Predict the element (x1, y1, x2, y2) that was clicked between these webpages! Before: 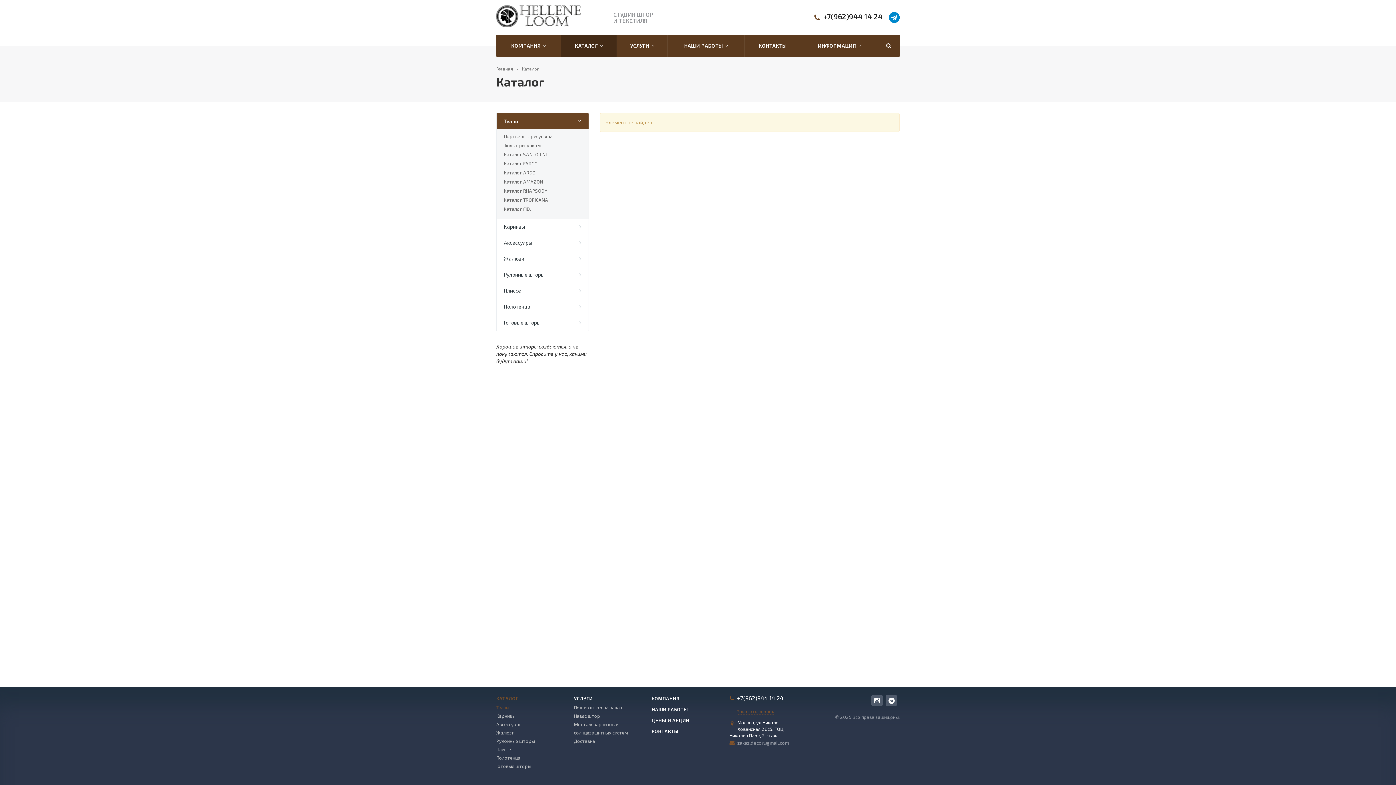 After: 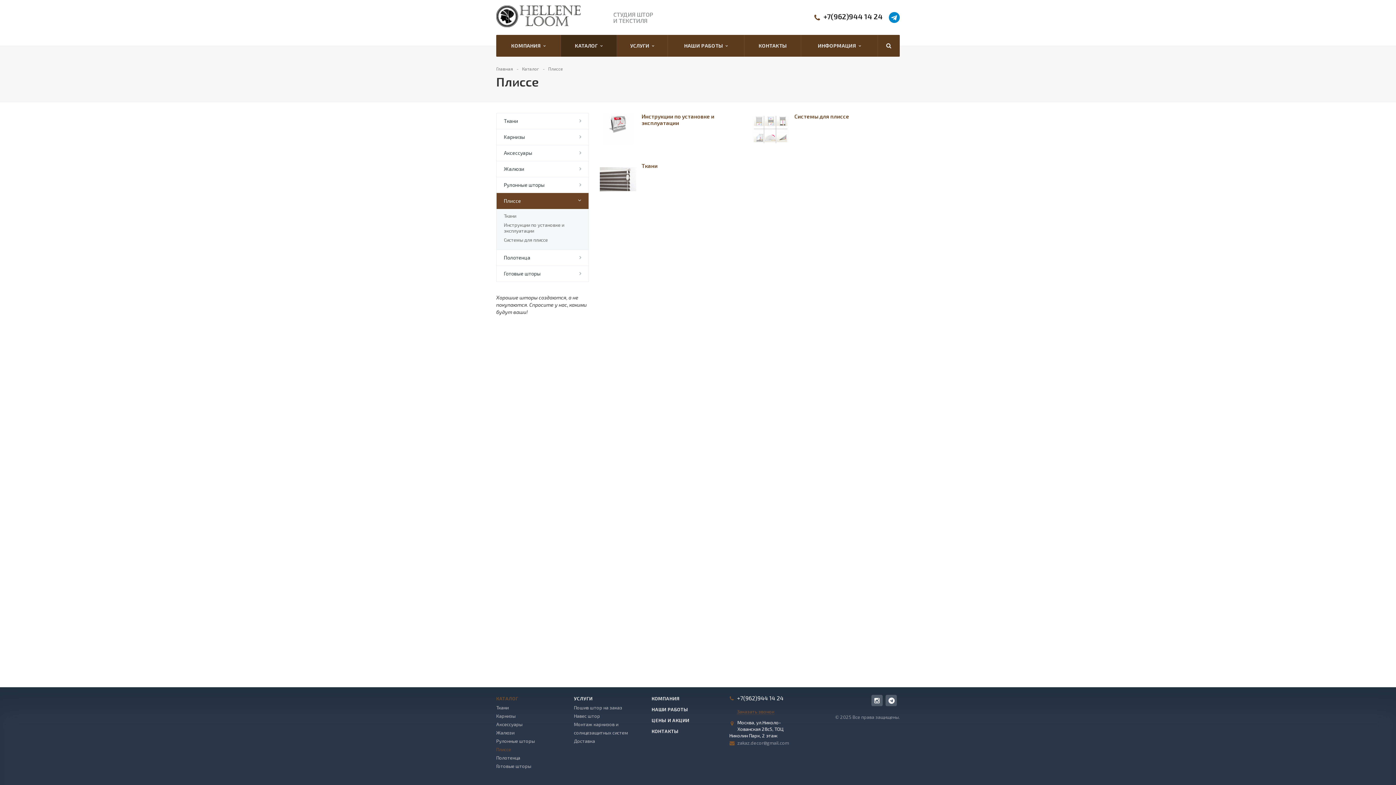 Action: label: Плиссе bbox: (496, 282, 588, 298)